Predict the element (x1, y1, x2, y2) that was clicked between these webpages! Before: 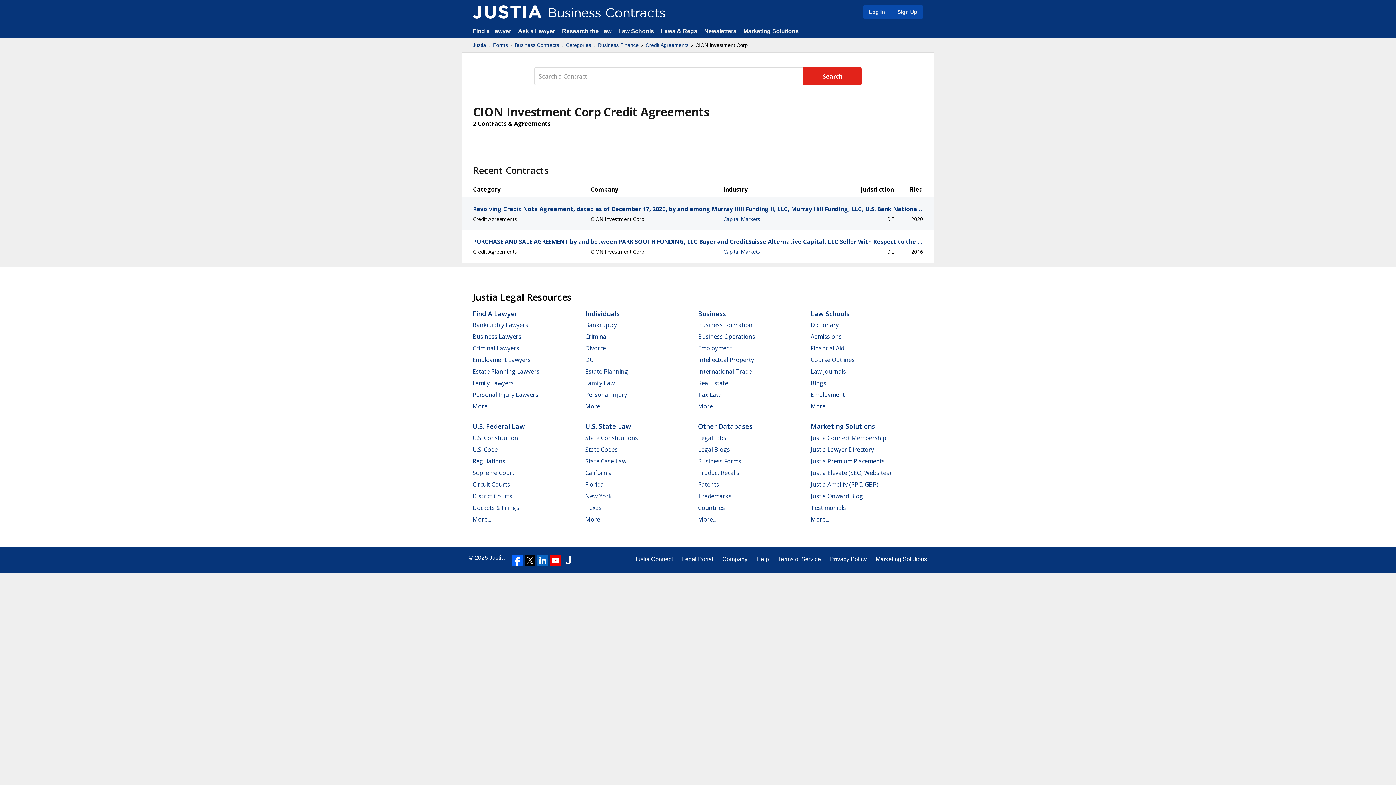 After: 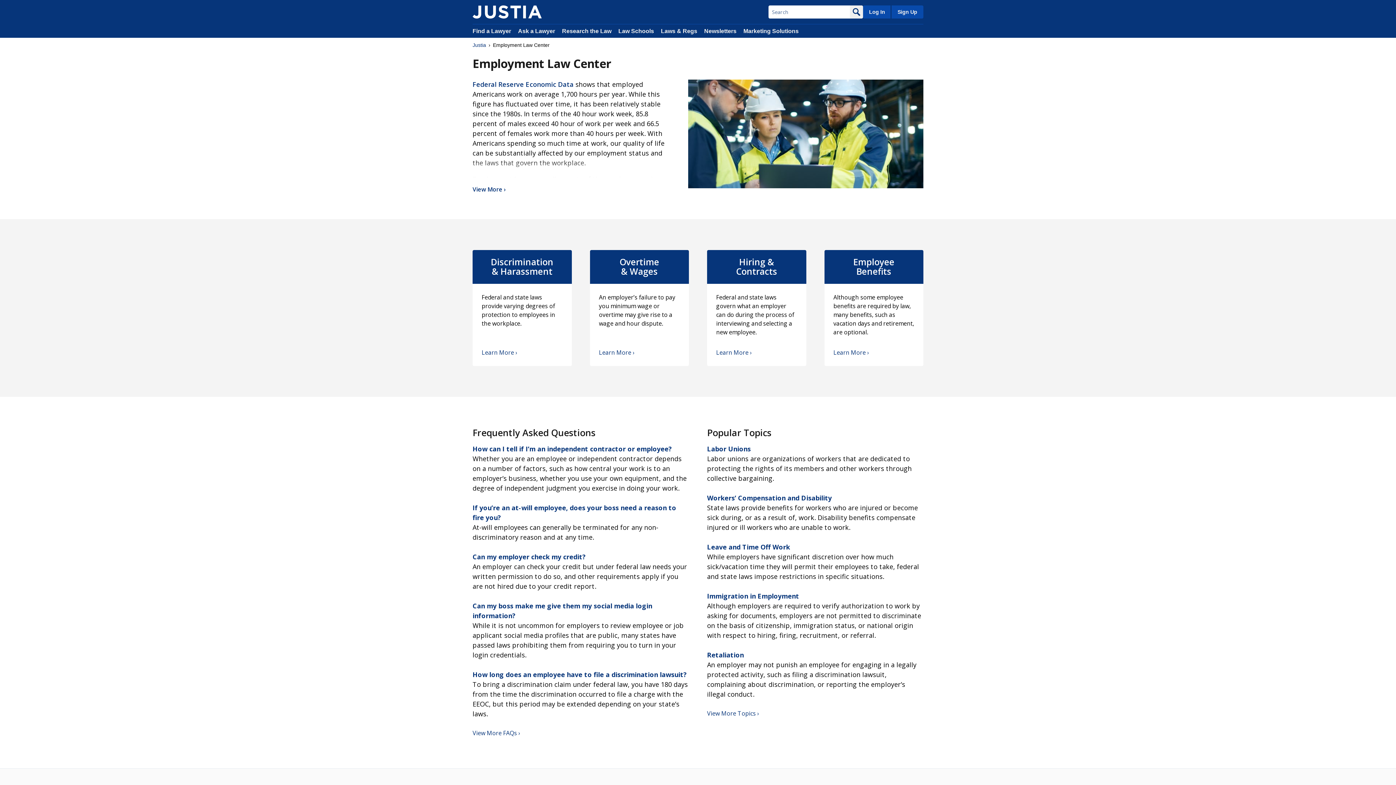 Action: bbox: (698, 344, 732, 352) label: Employment